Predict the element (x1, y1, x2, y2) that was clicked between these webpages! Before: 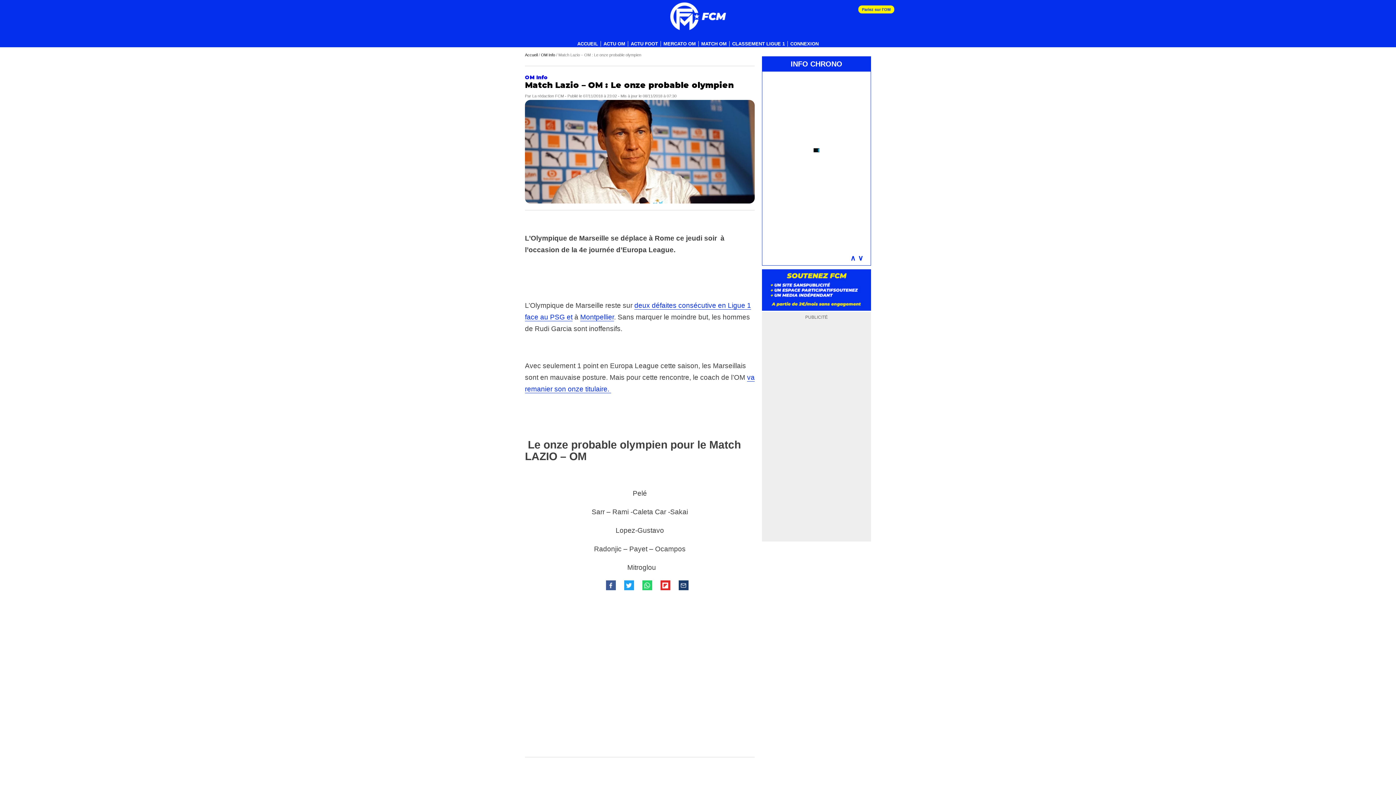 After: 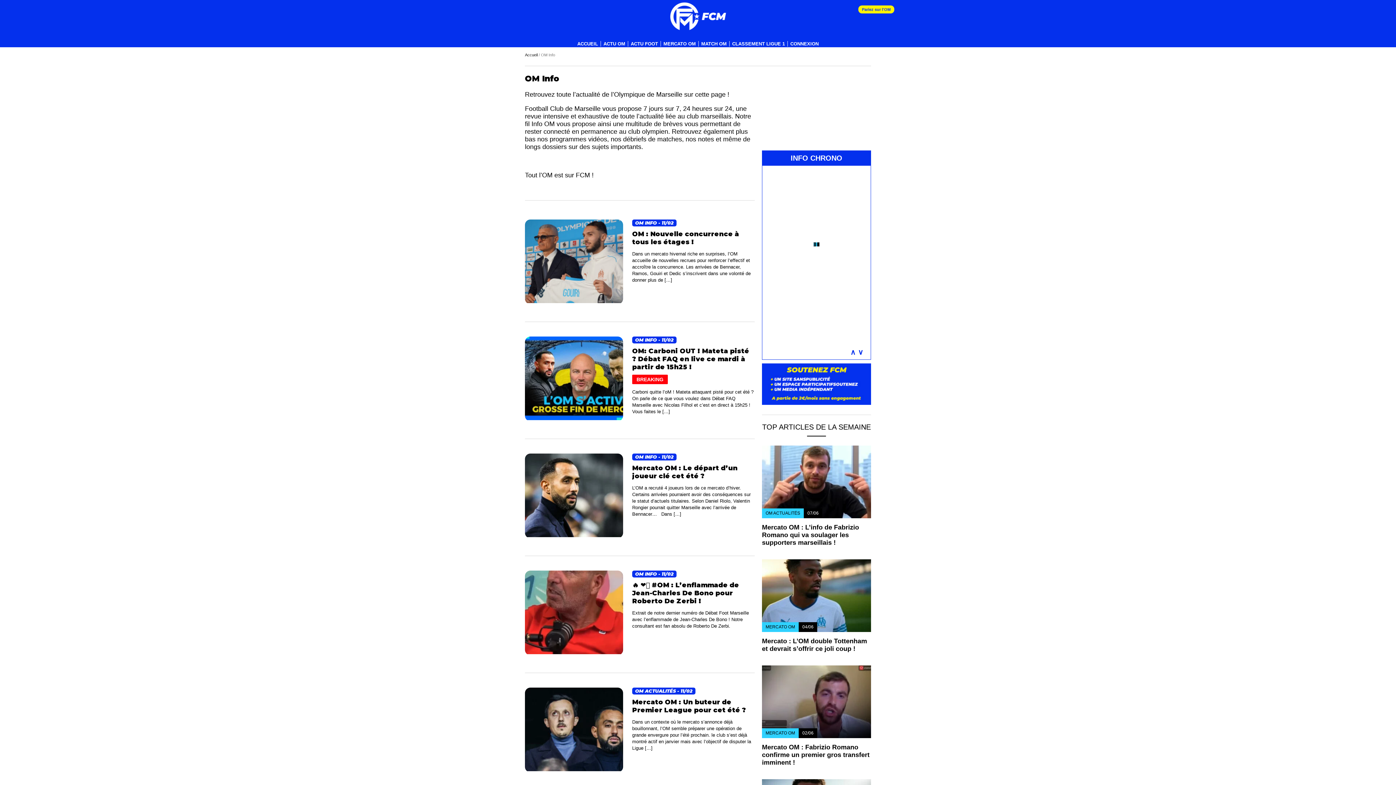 Action: bbox: (541, 52, 555, 57) label: OM Info